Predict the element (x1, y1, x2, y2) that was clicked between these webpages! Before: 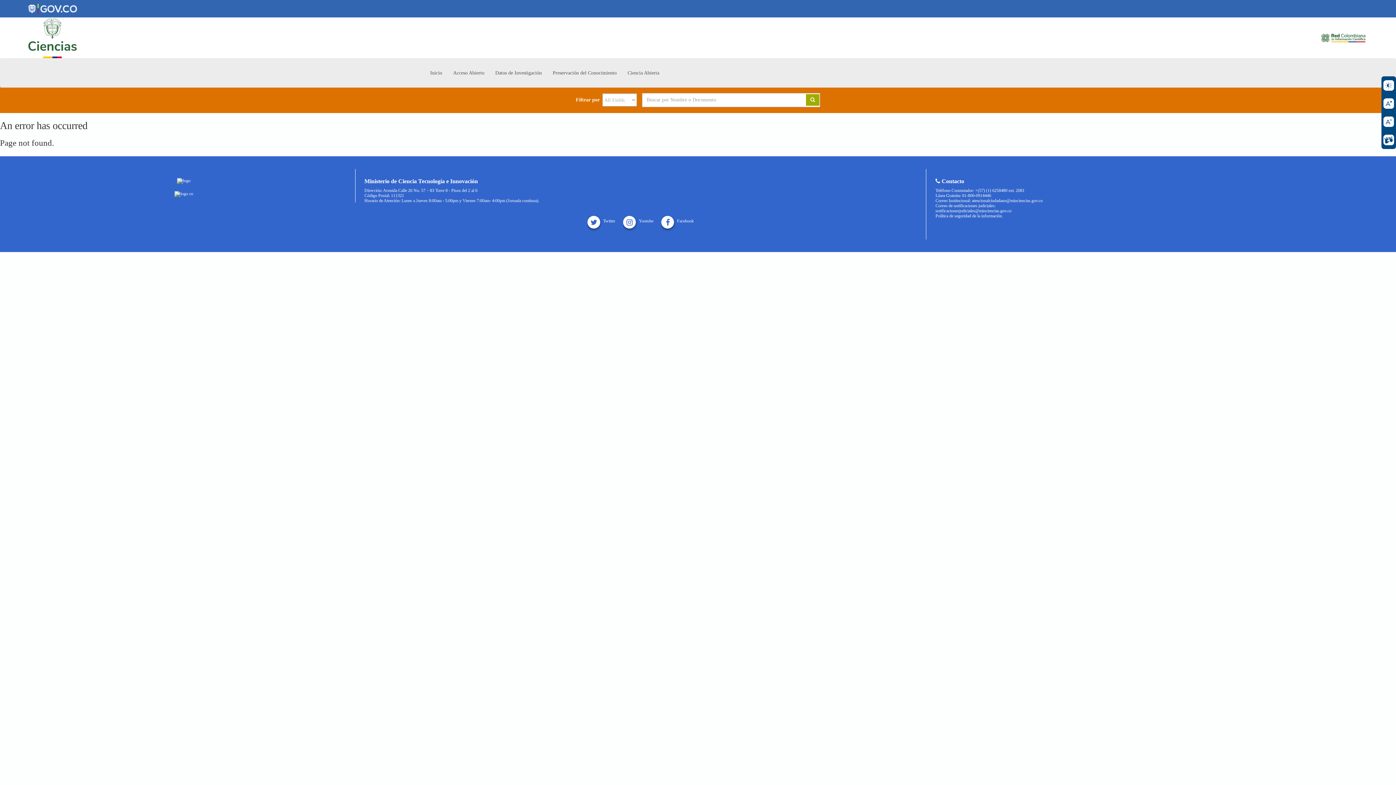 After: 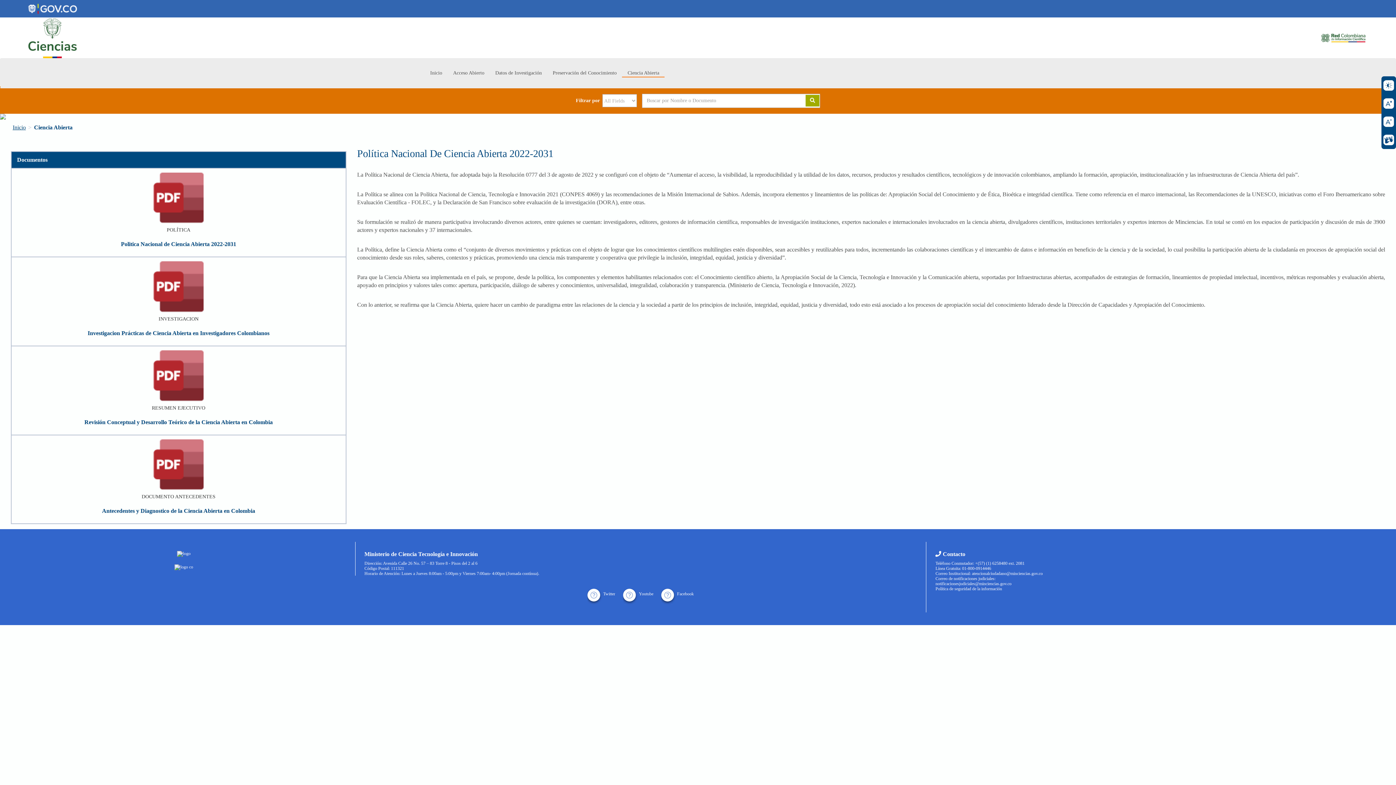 Action: bbox: (622, 69, 664, 76) label: Ciencia Abierta